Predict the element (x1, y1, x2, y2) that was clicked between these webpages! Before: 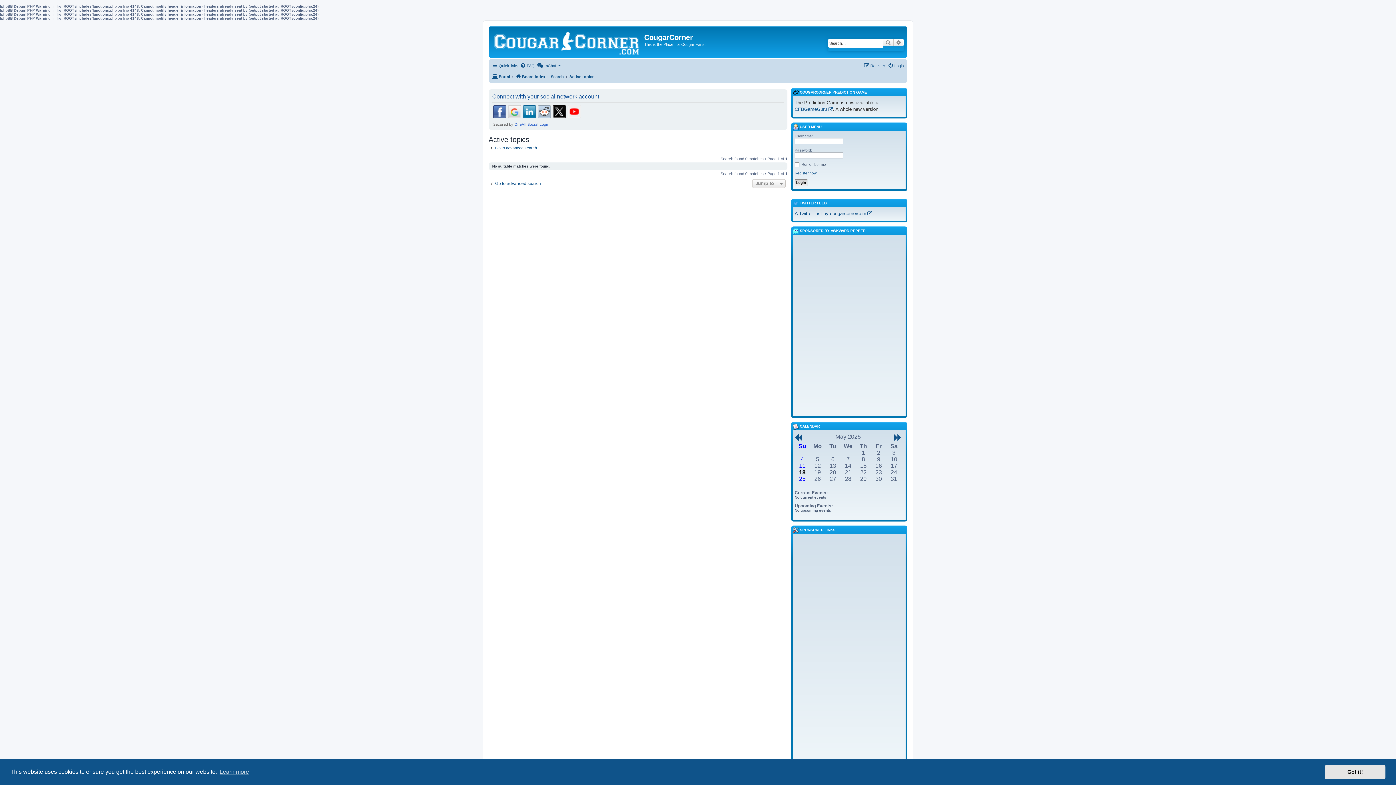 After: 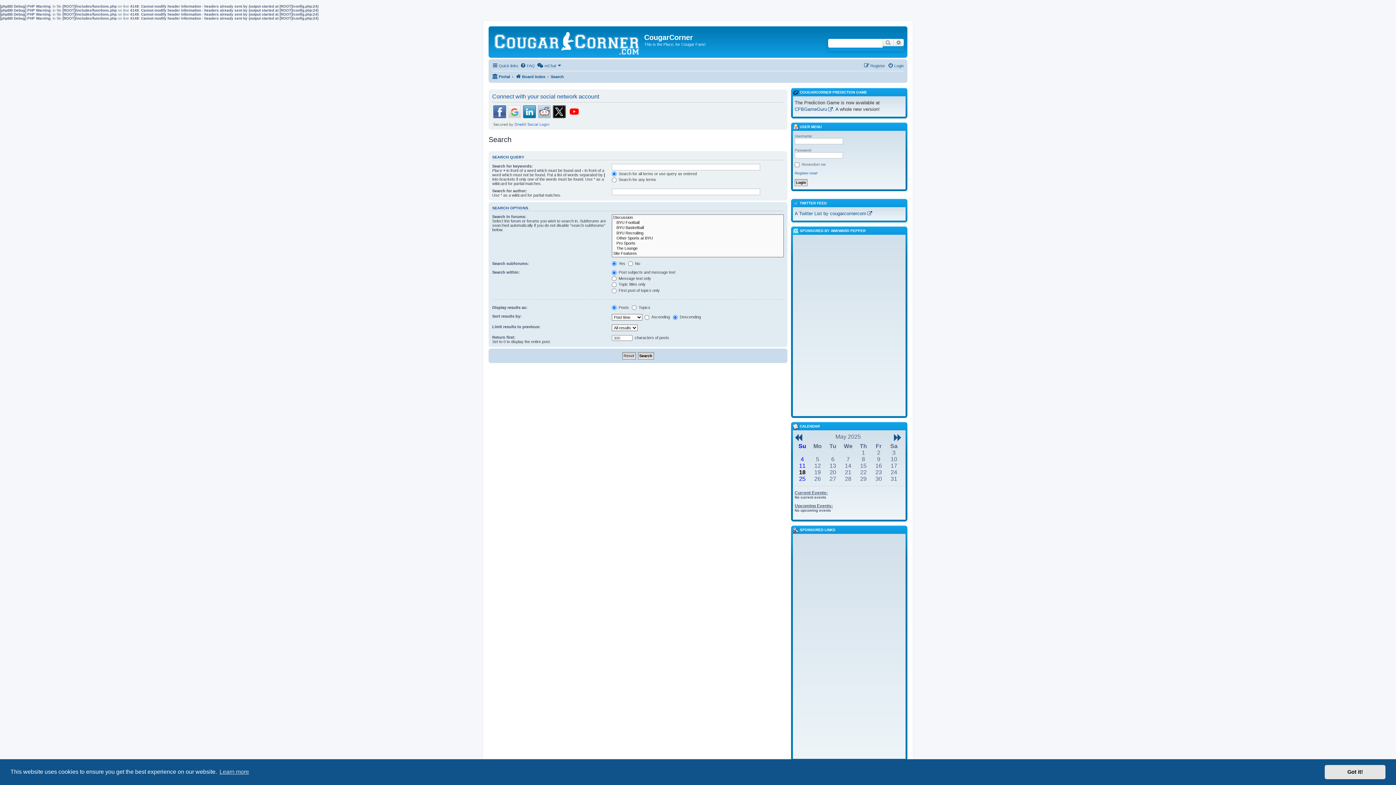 Action: bbox: (550, 72, 564, 81) label: Search